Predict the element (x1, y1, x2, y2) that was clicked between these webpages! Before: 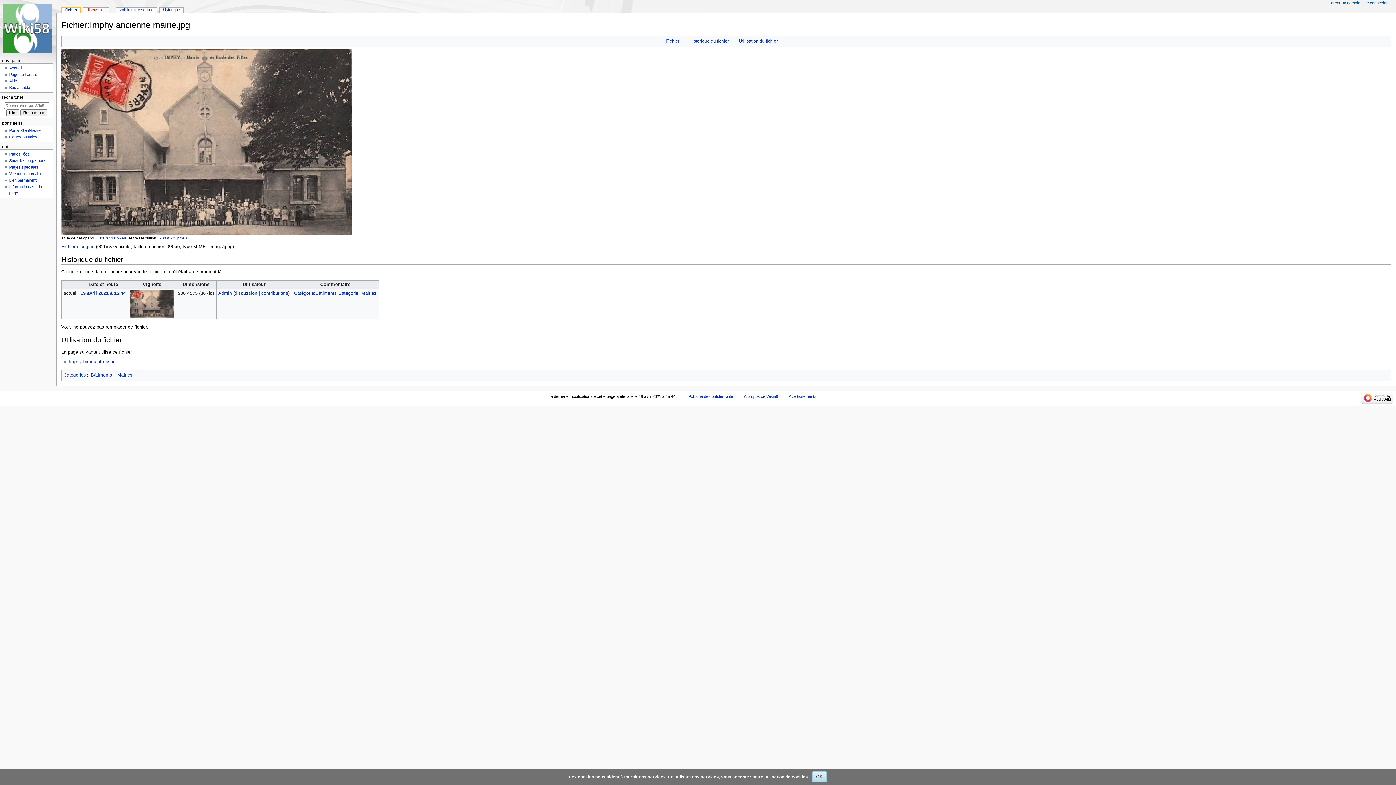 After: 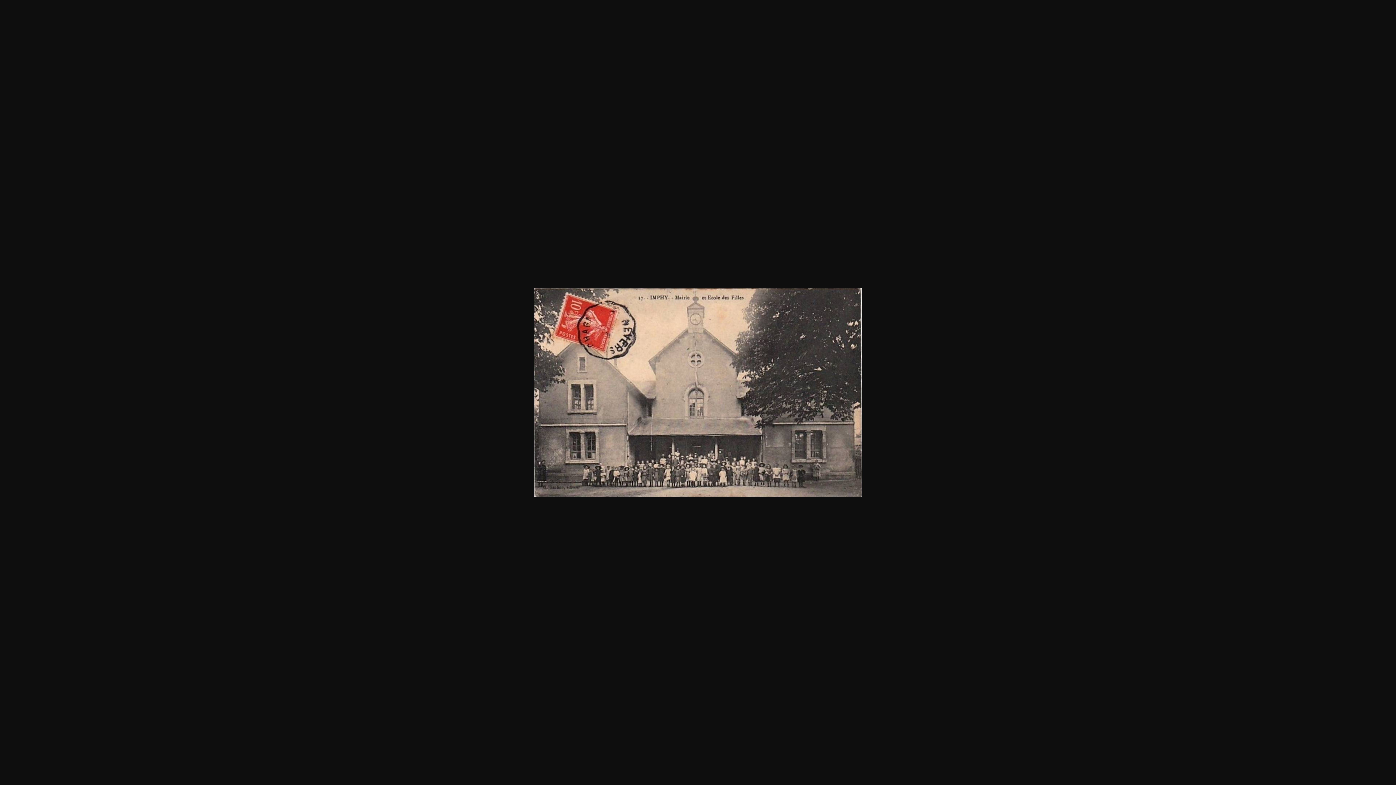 Action: label: 900 × 575 pixels bbox: (159, 235, 187, 240)